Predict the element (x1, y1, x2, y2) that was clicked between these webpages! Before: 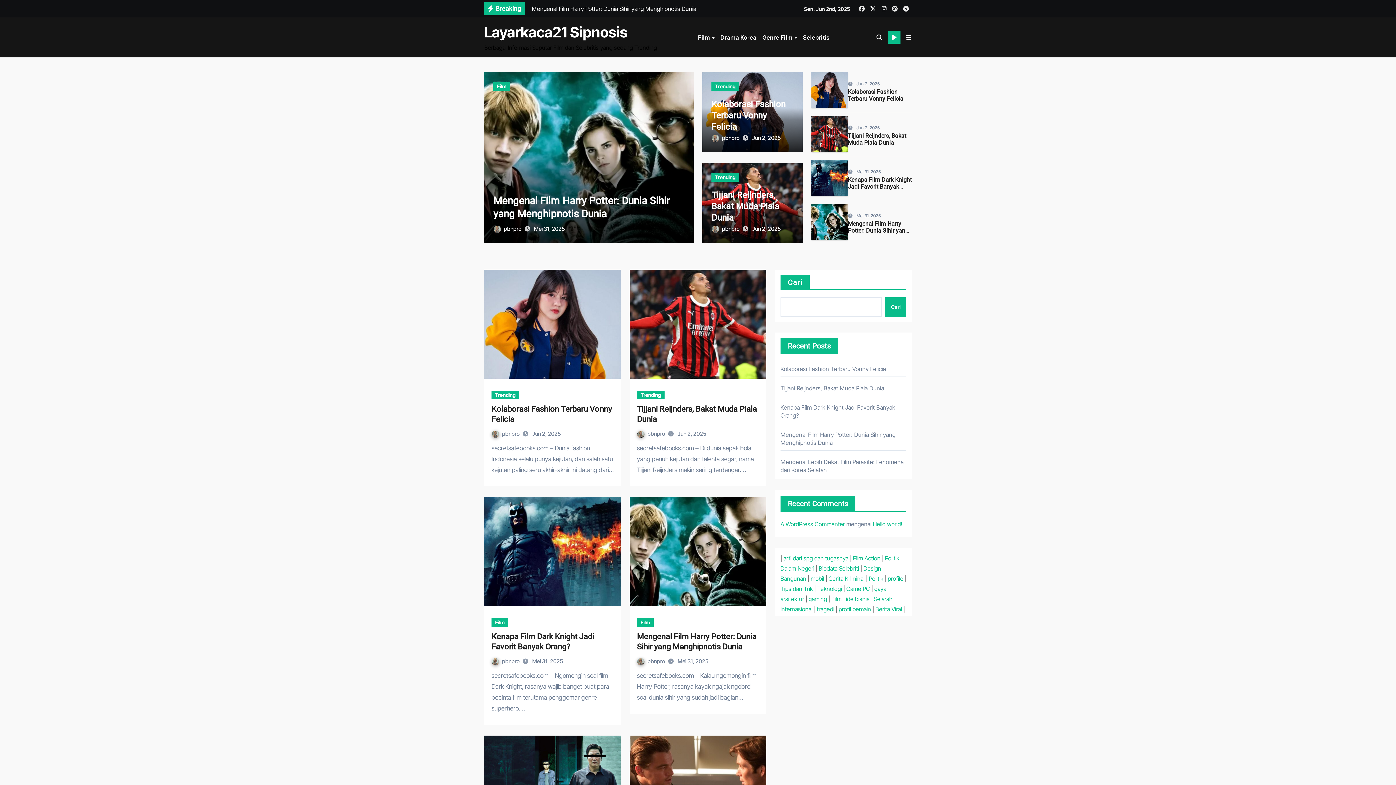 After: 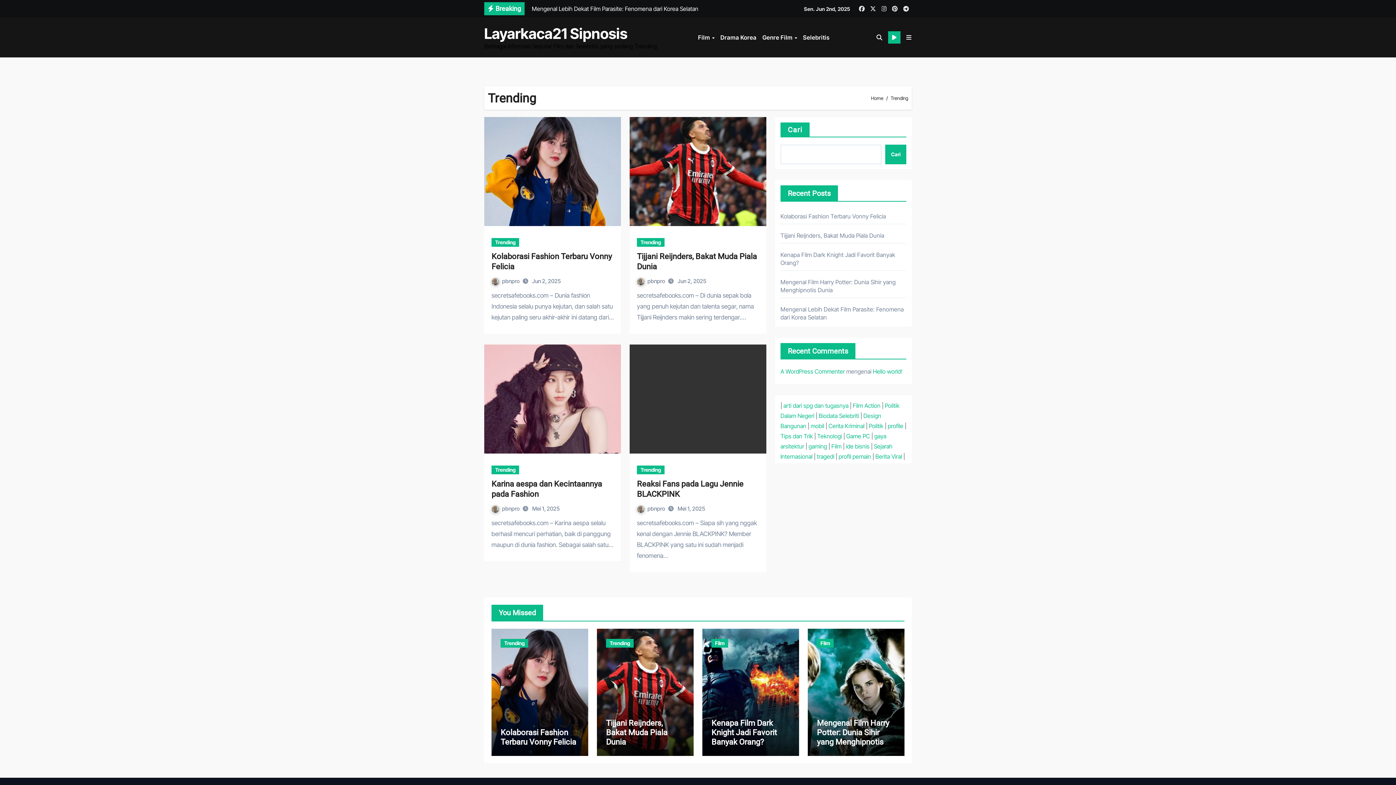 Action: label: Trending bbox: (491, 390, 519, 399)